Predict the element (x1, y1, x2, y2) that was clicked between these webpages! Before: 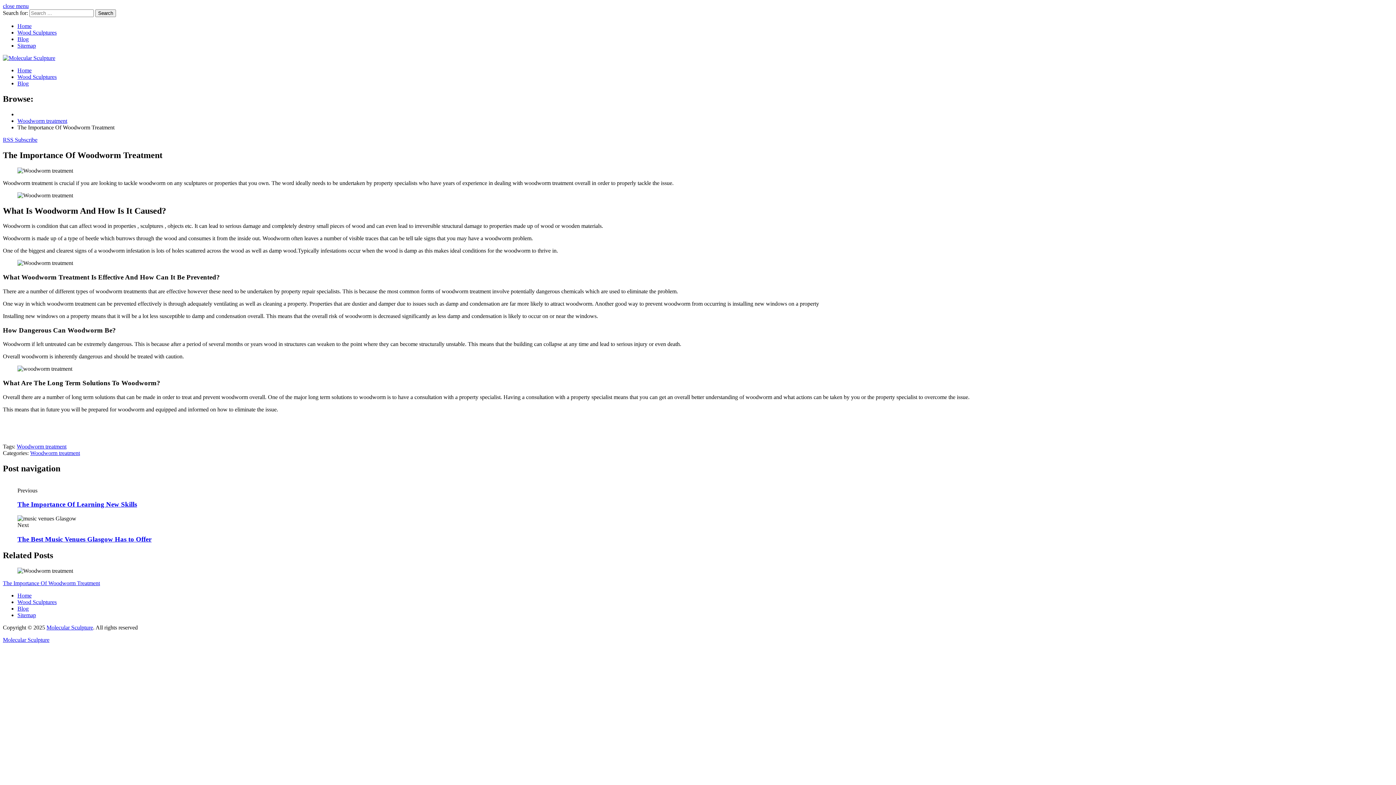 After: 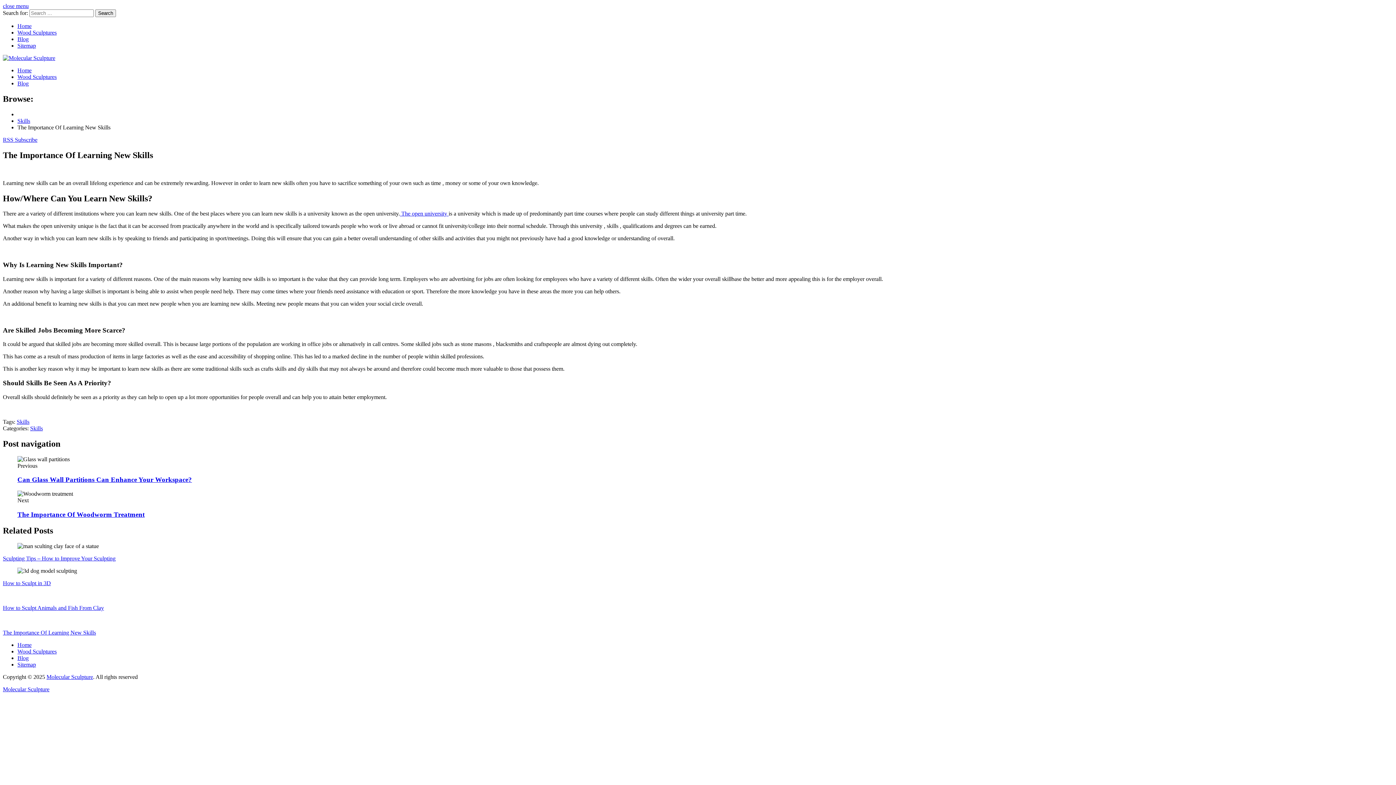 Action: label: The Importance Of Learning New Skills bbox: (17, 500, 137, 508)